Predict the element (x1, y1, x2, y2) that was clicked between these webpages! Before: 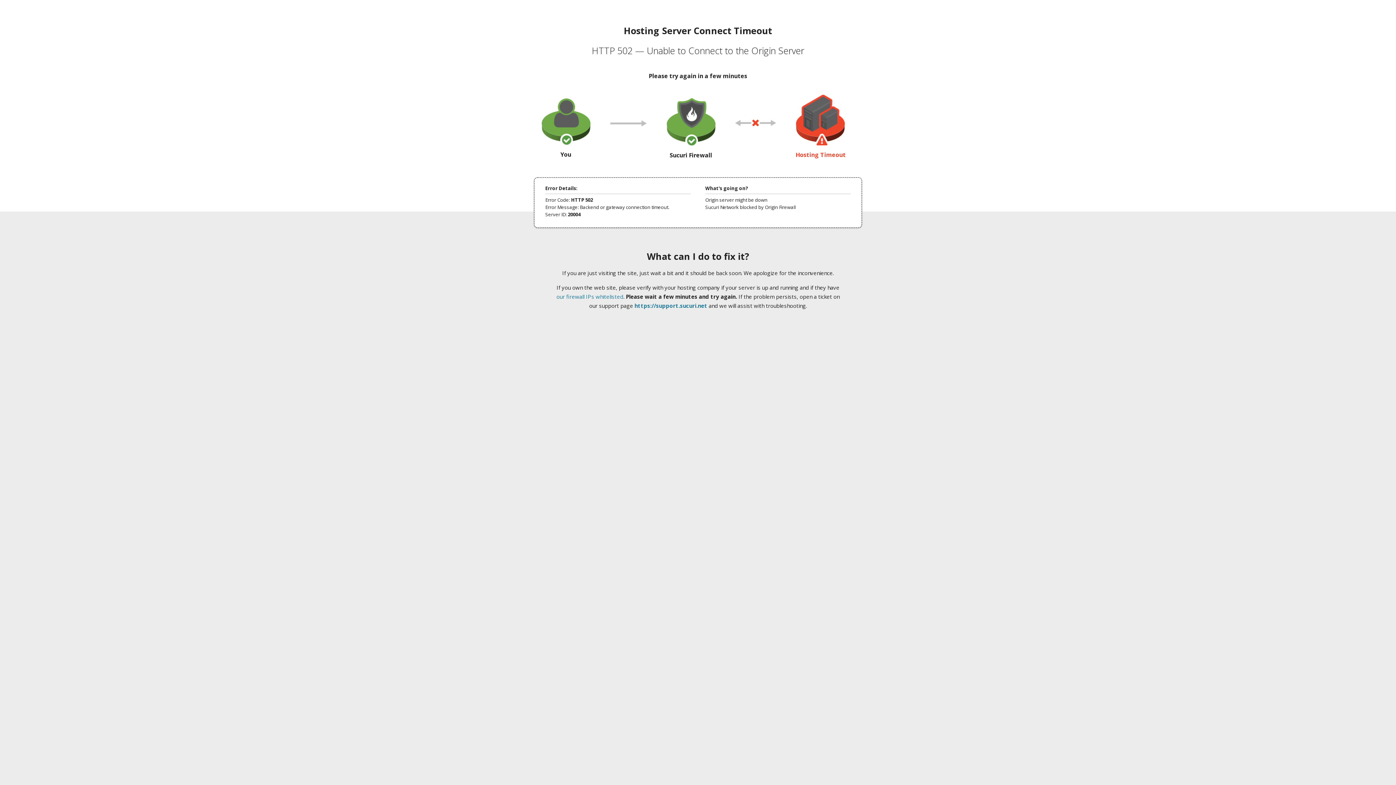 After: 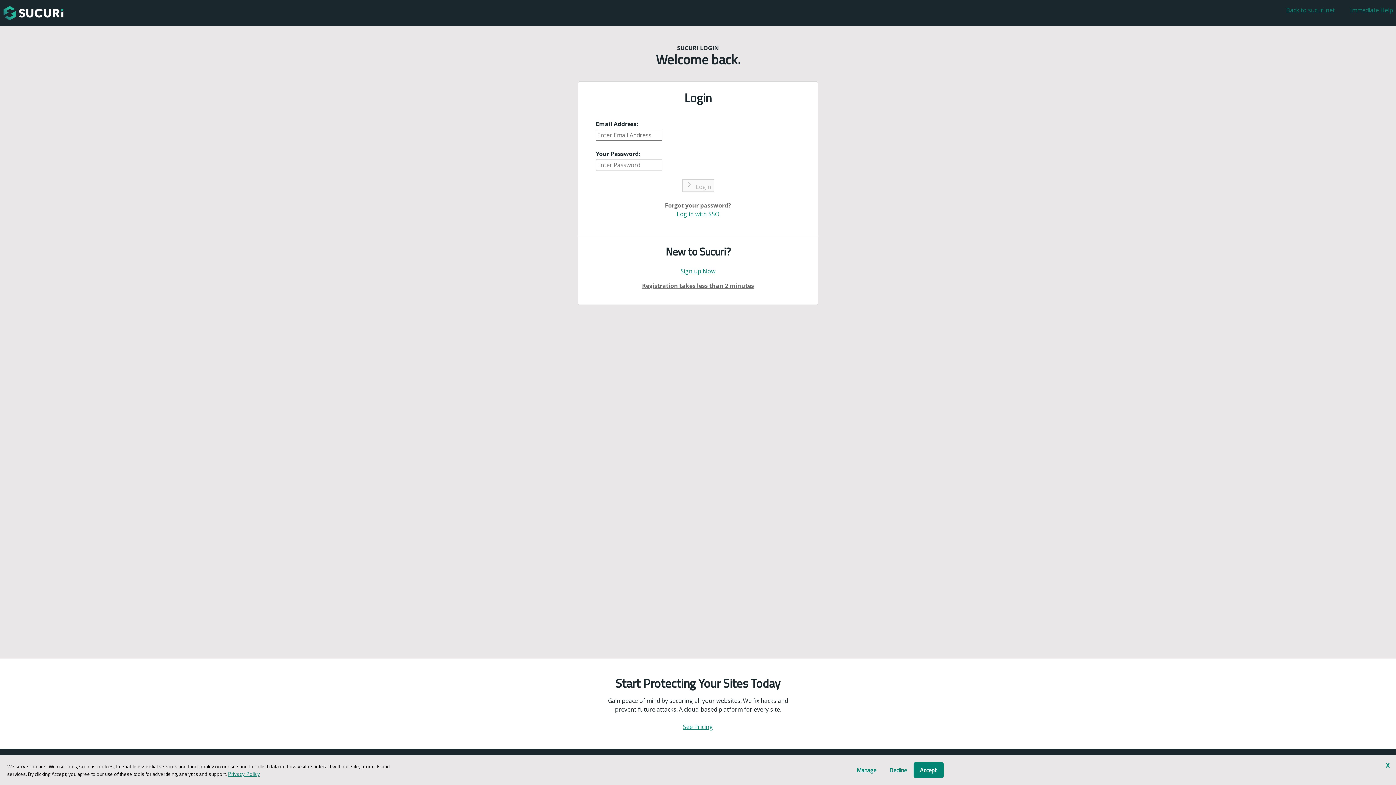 Action: bbox: (634, 302, 707, 309) label: https://support.sucuri.net